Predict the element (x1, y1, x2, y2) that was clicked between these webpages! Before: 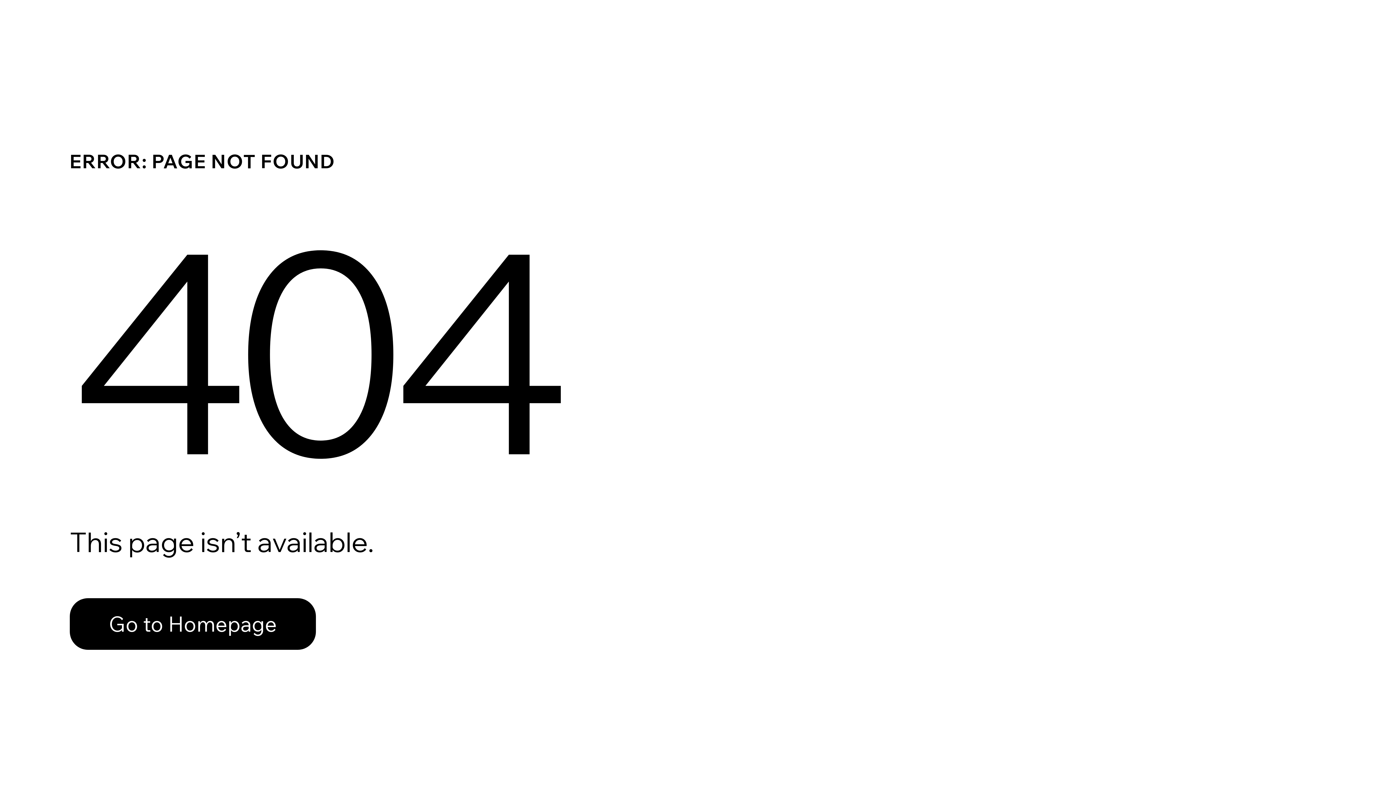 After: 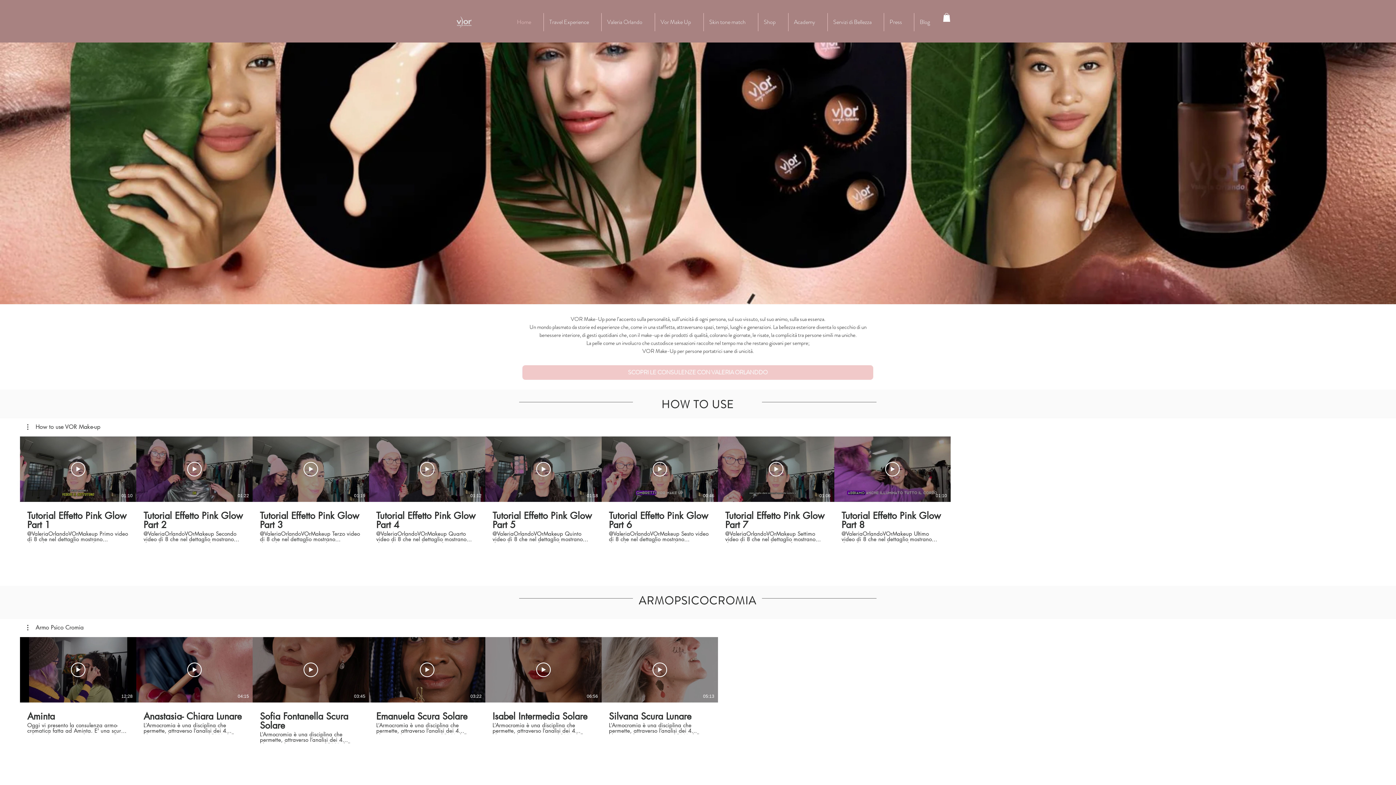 Action: bbox: (69, 598, 316, 650) label: Go to Homepage